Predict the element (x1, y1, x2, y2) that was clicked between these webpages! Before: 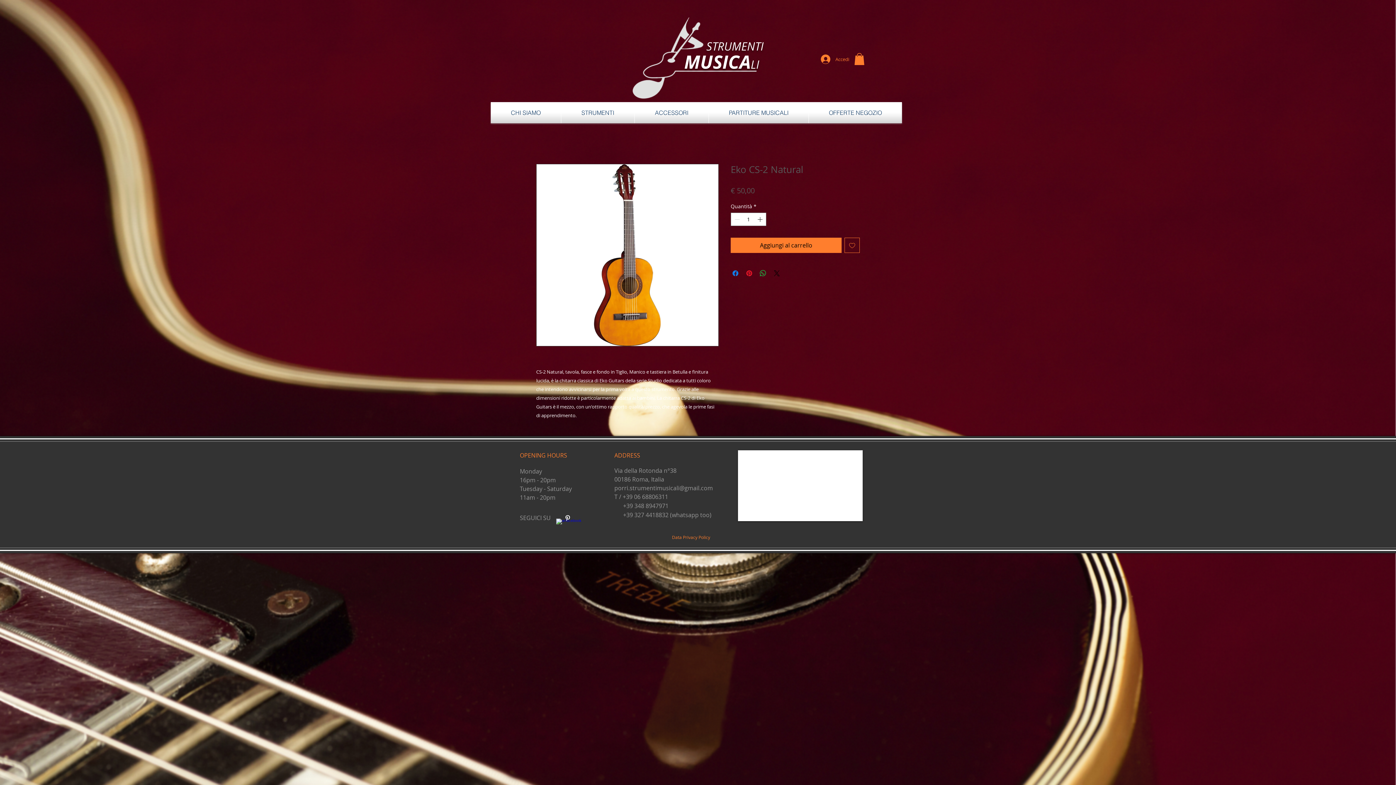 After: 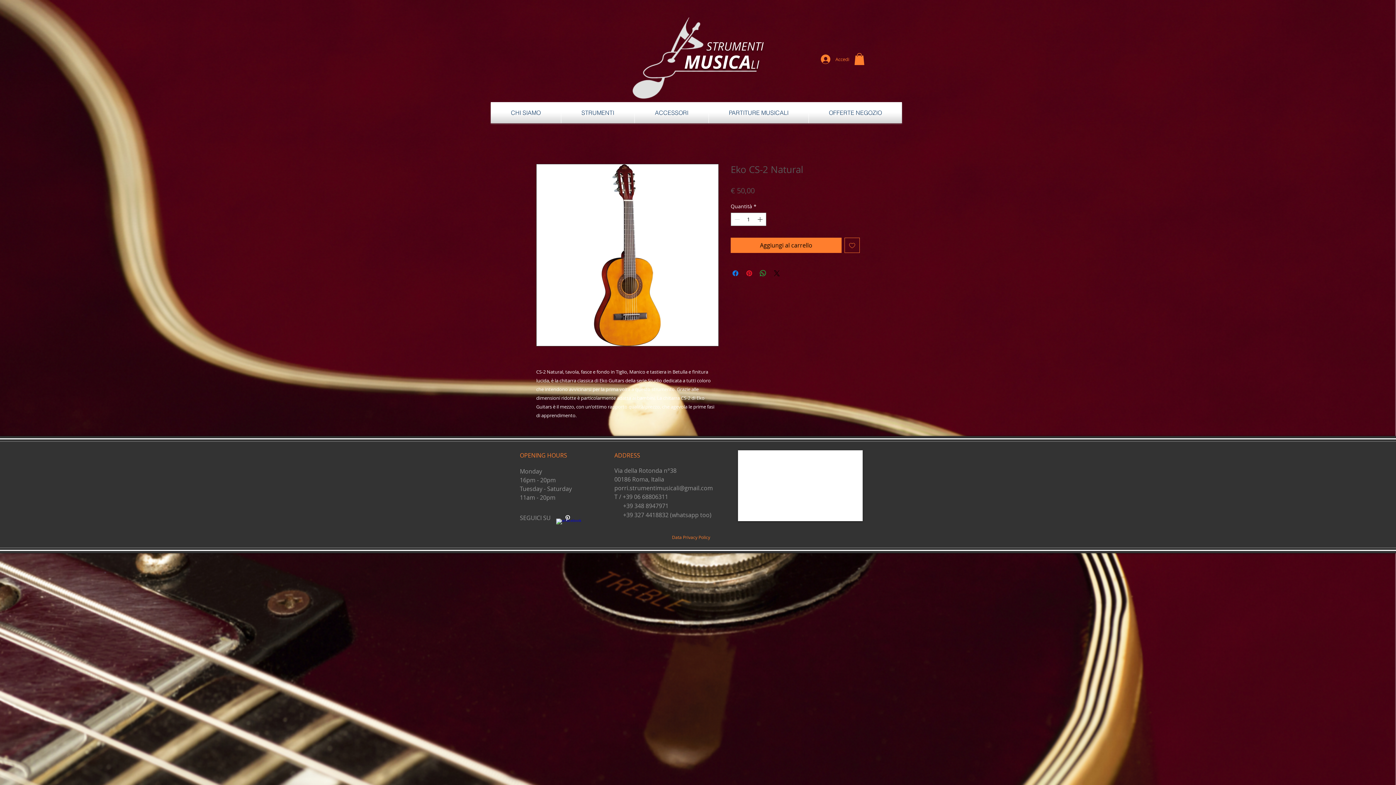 Action: bbox: (556, 518, 564, 526) label: w-facebook